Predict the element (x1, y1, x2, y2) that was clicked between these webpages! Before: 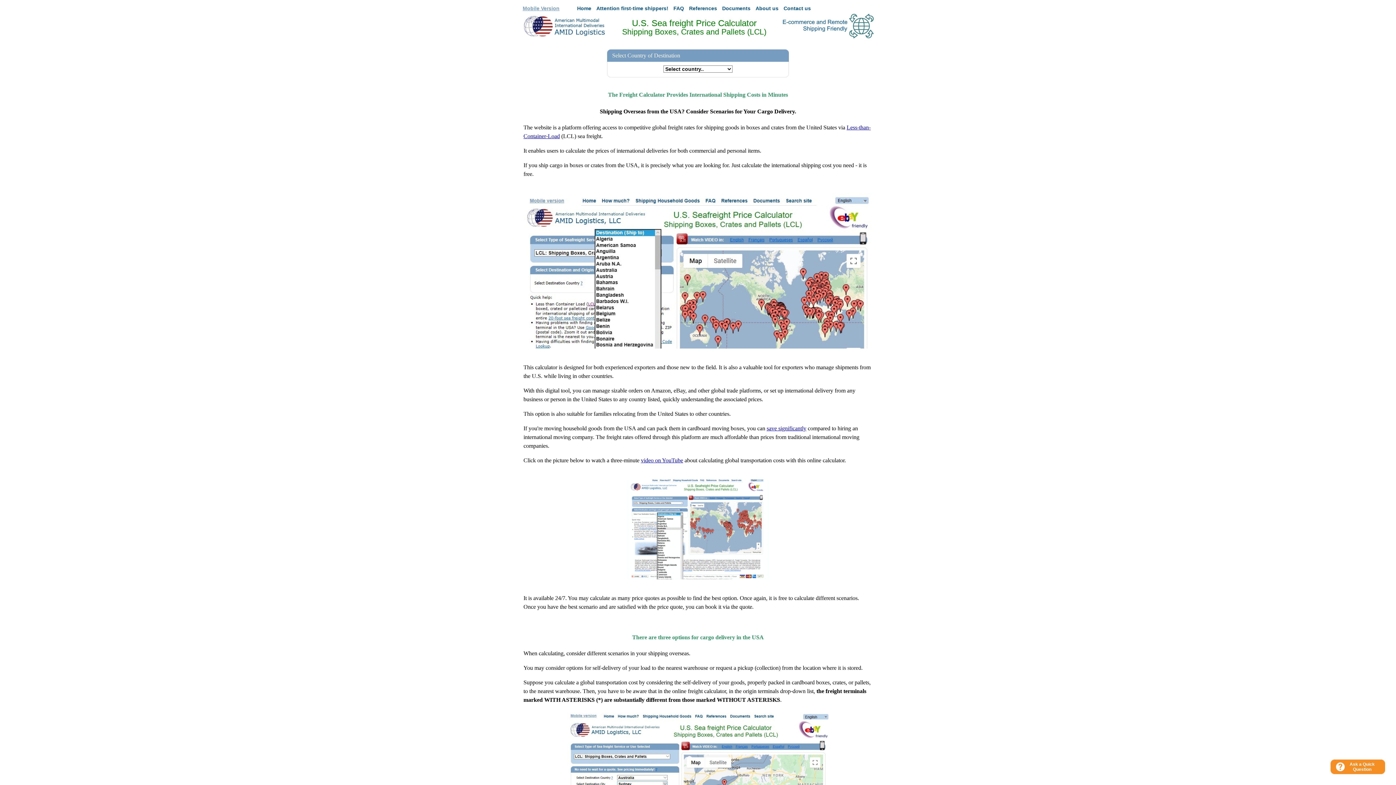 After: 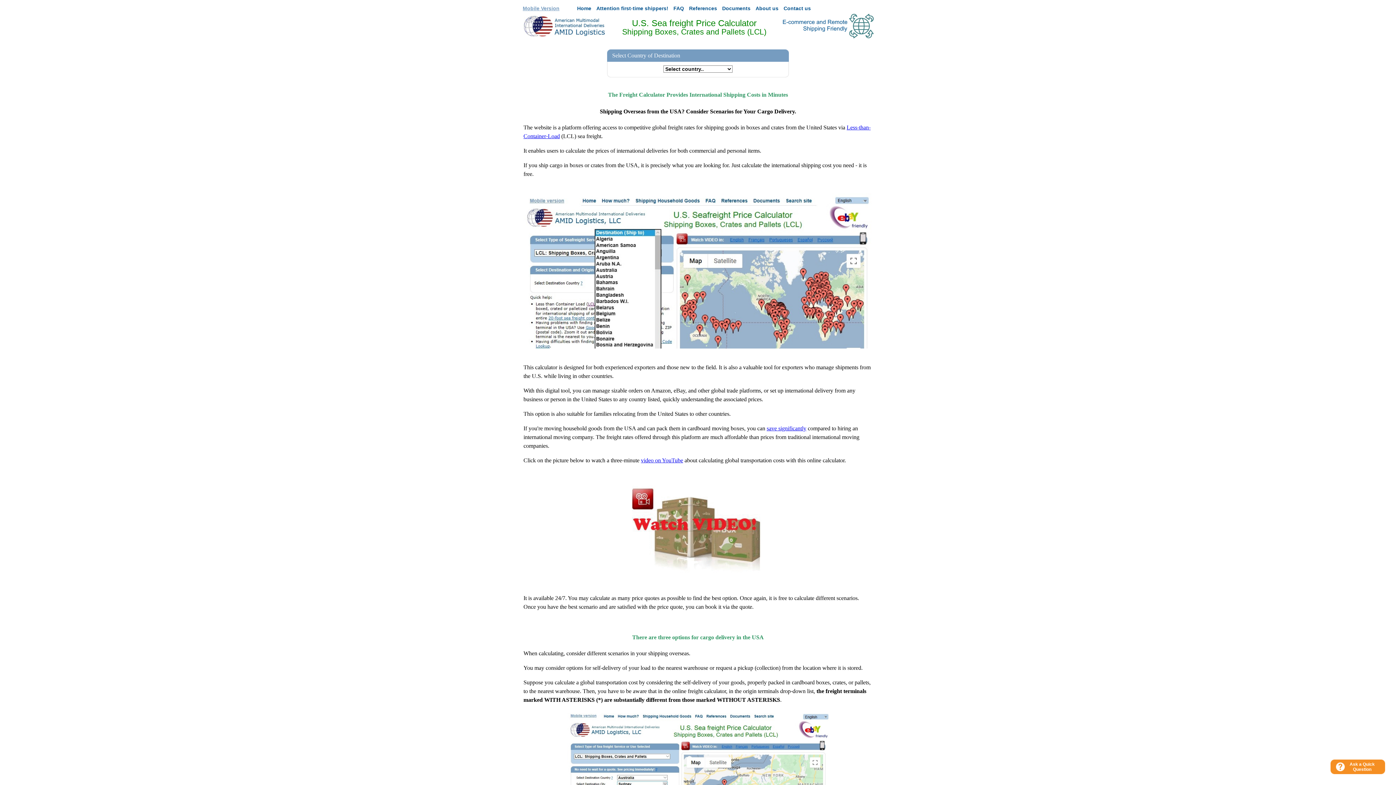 Action: label: video on YouTube bbox: (641, 457, 683, 463)